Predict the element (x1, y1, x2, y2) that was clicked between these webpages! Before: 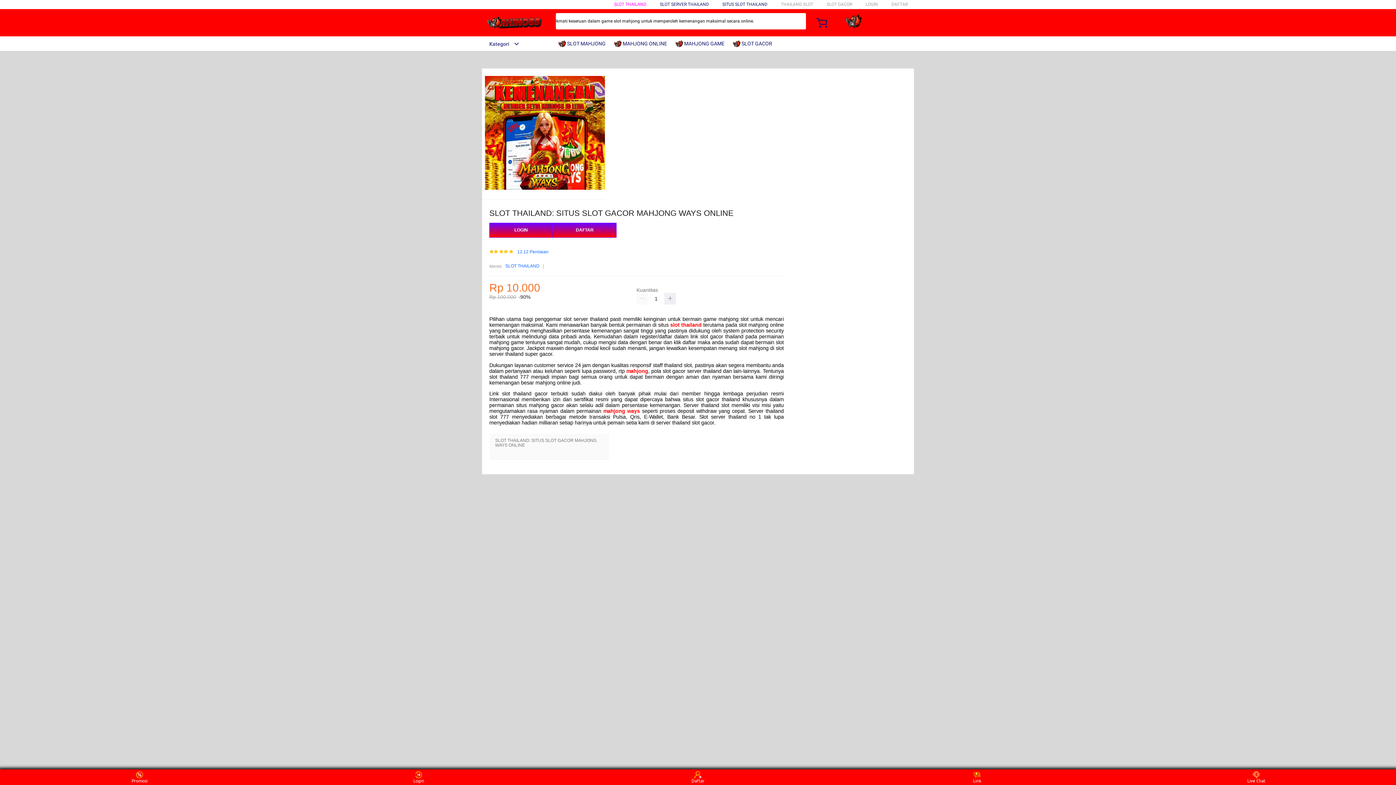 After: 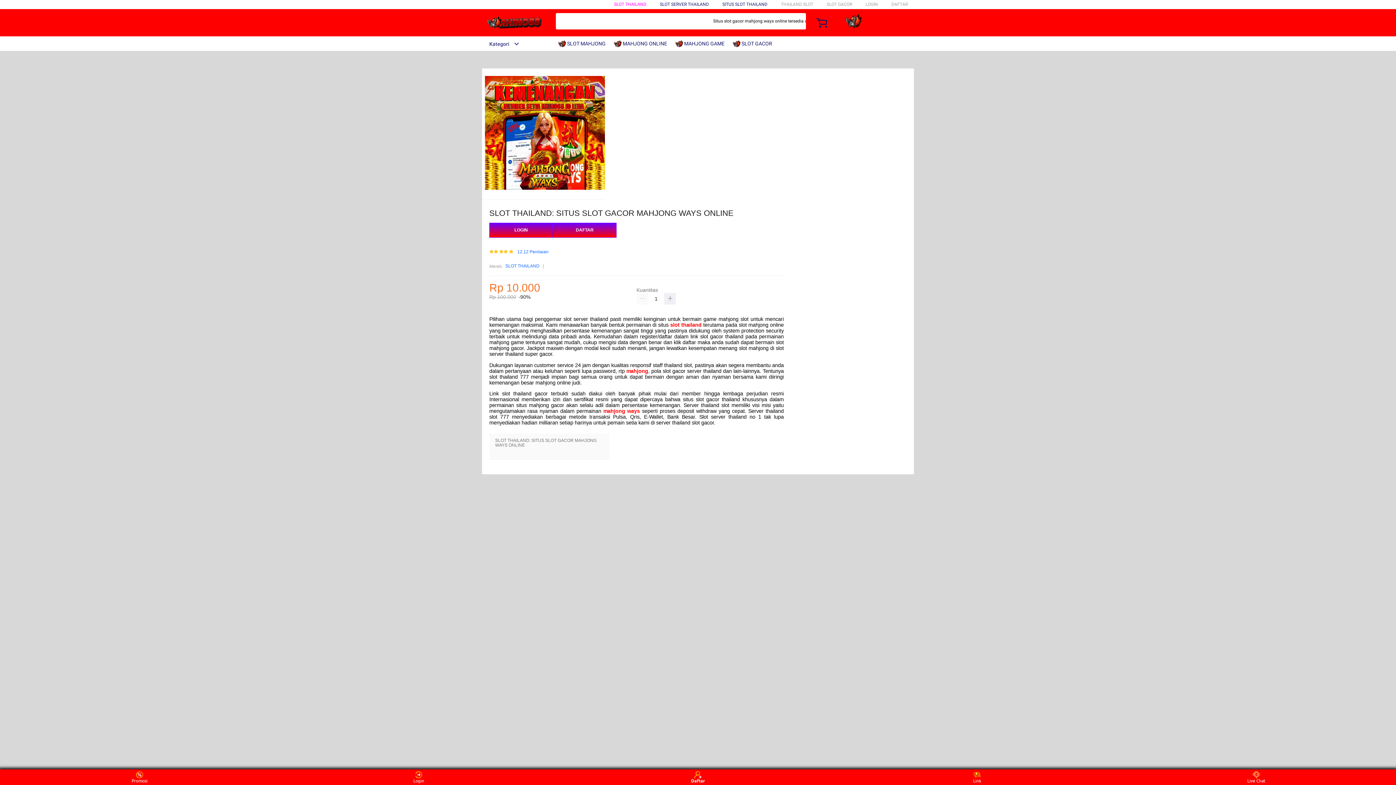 Action: label: Daftar bbox: (684, 771, 711, 783)